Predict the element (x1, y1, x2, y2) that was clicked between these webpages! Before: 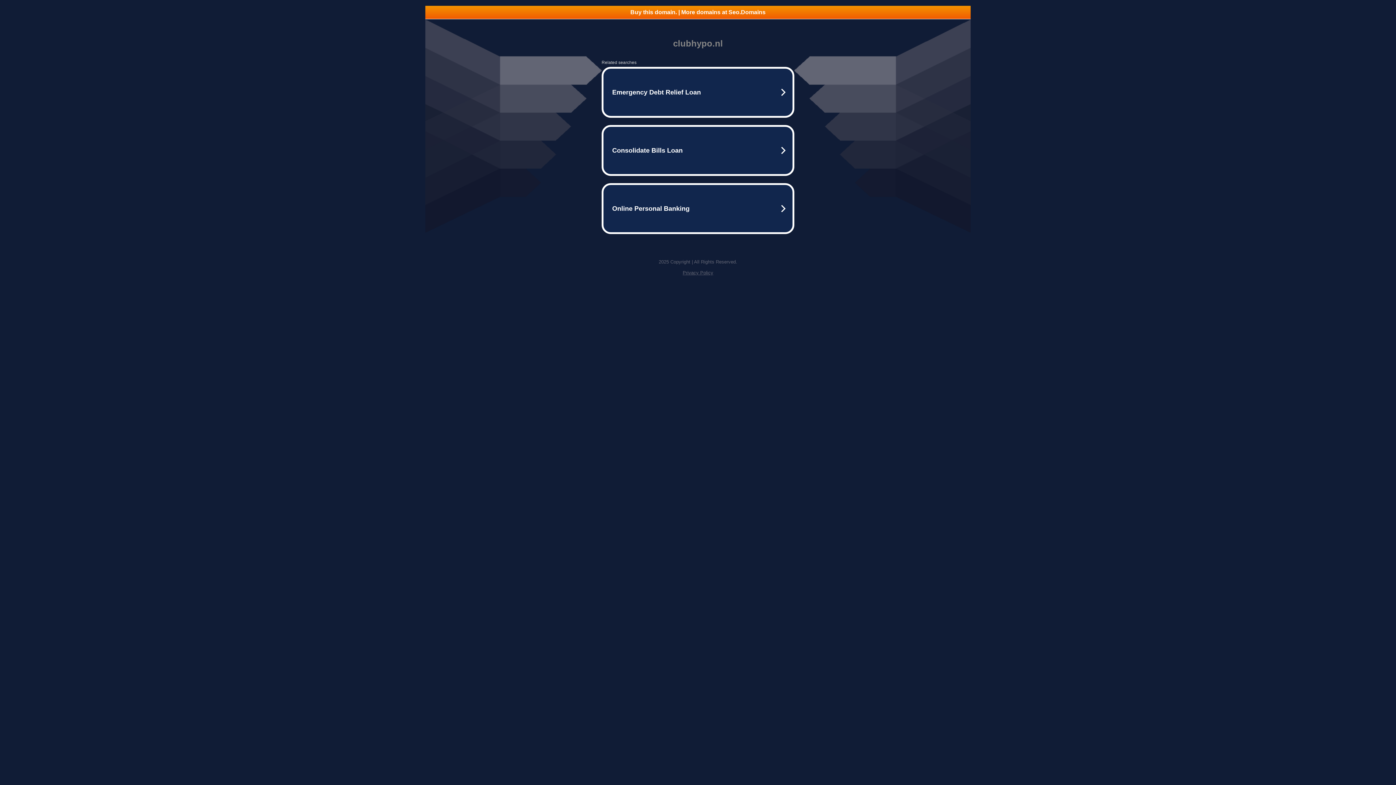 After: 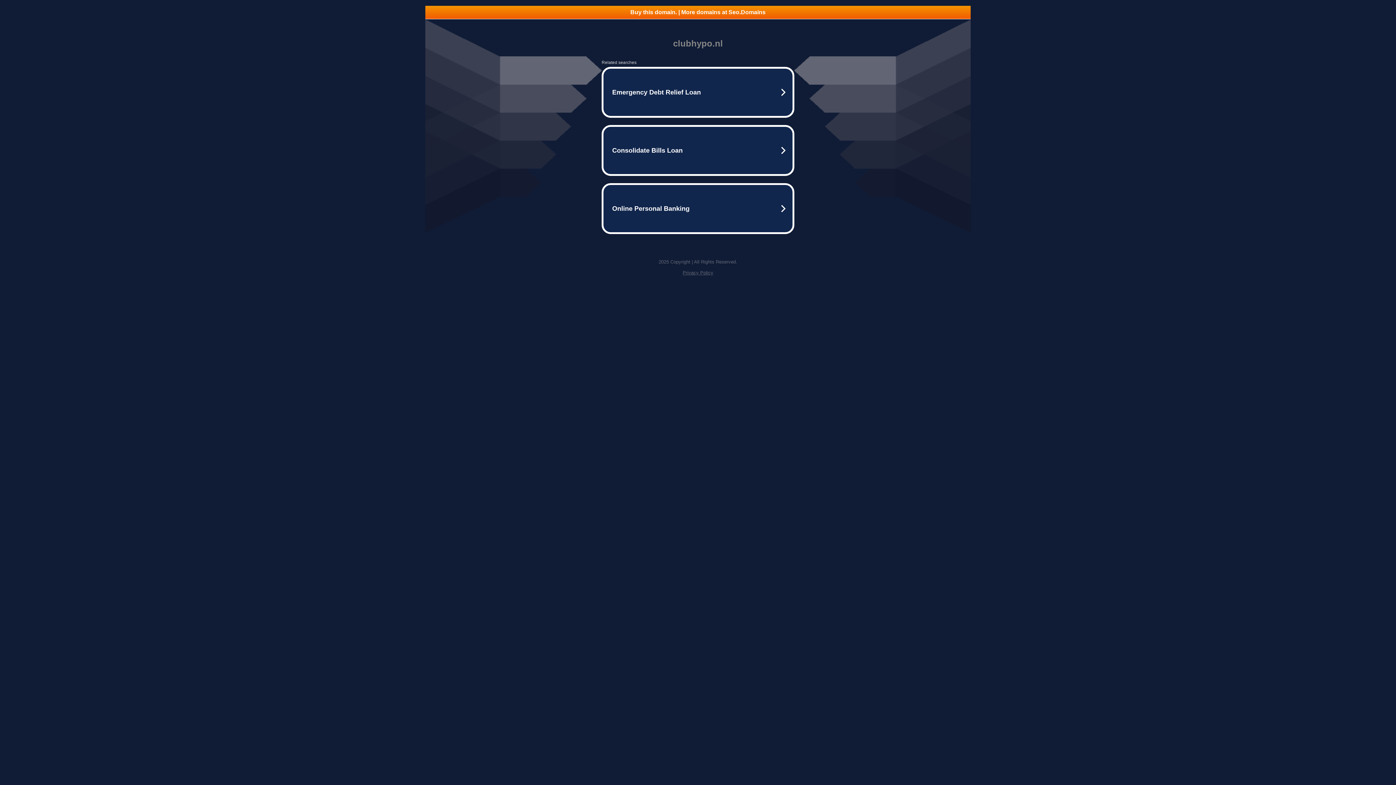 Action: bbox: (425, 5, 970, 18) label: Buy this domain. | More domains at Seo.Domains